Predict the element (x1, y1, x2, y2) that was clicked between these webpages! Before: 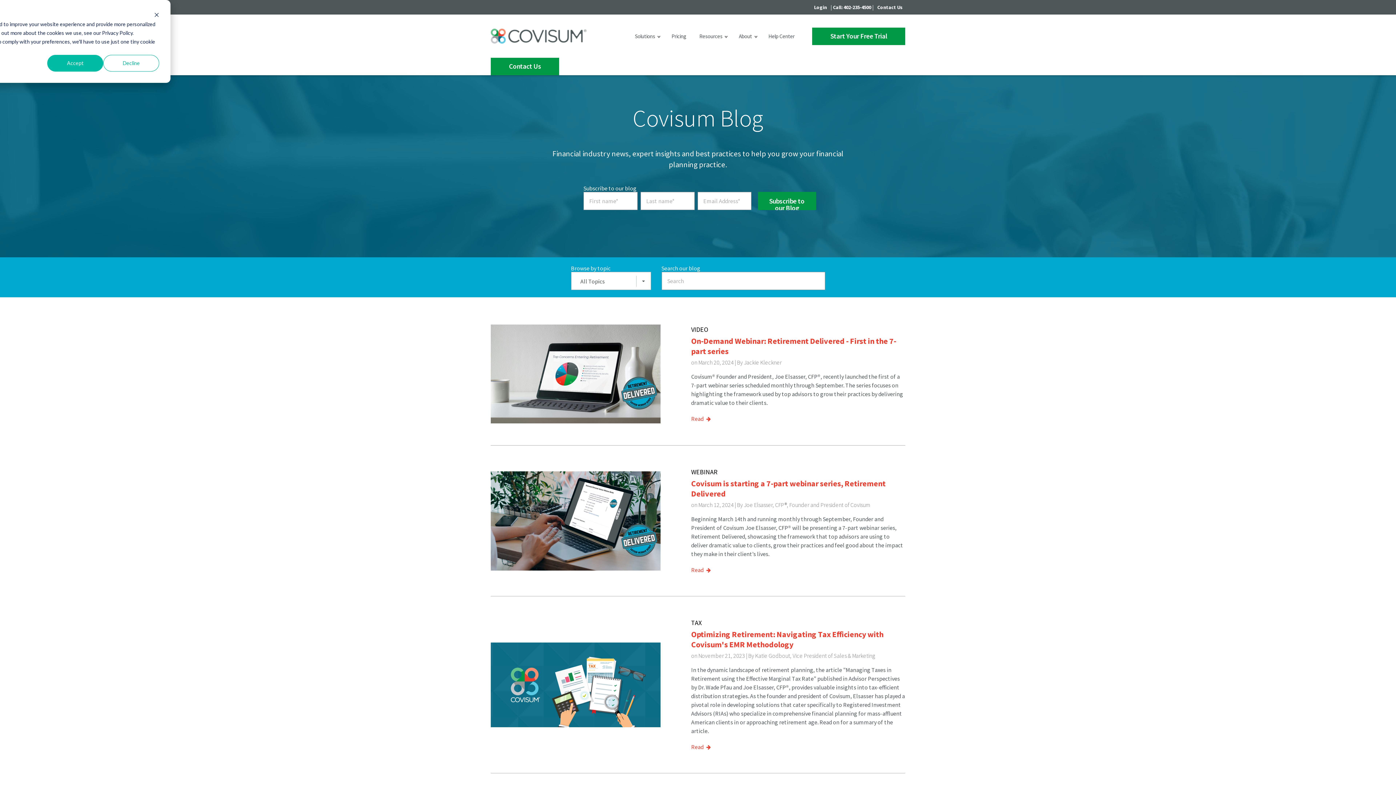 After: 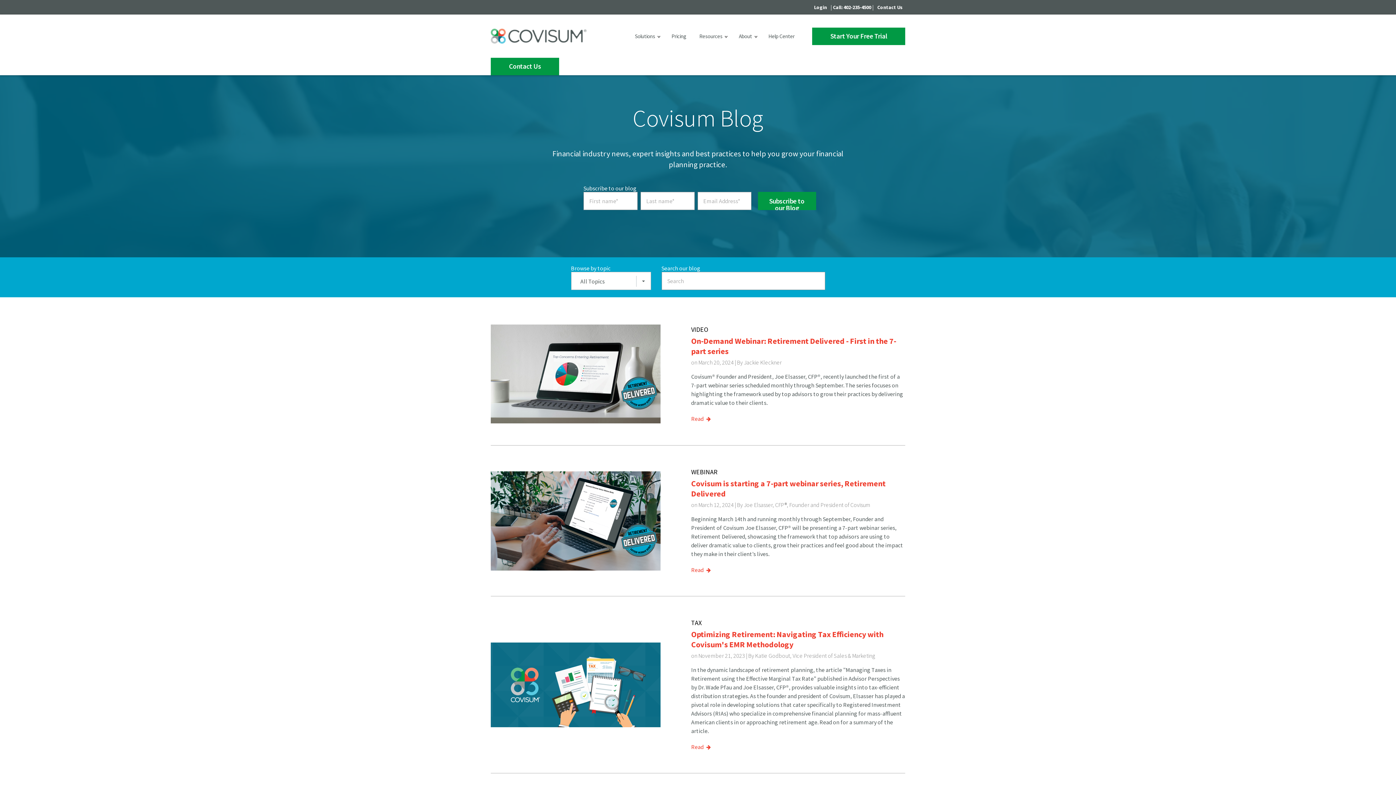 Action: bbox: (47, 54, 103, 71) label: Accept